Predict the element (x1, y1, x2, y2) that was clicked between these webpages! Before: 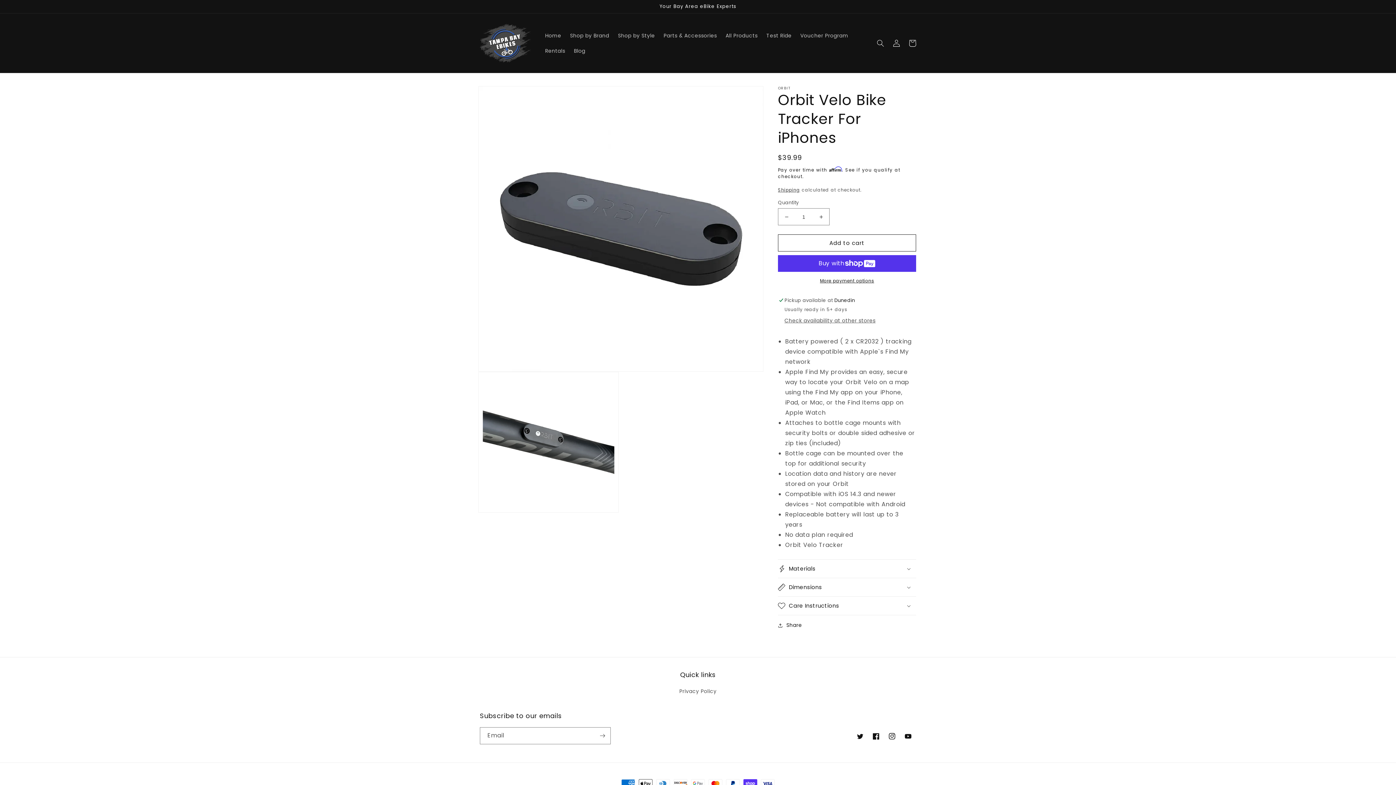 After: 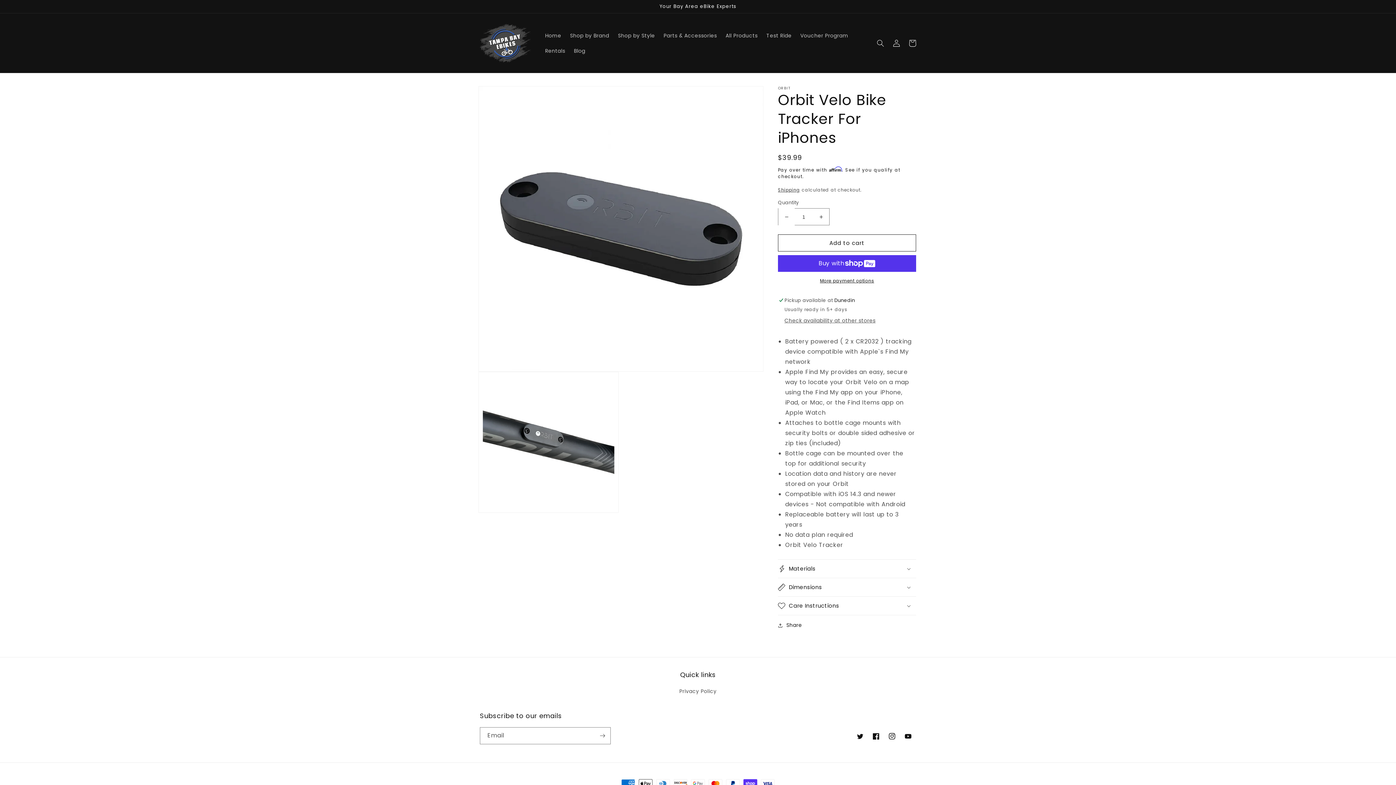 Action: label: Decrease quantity for Orbit Velo Bike Tracker For iPhones bbox: (778, 208, 794, 225)